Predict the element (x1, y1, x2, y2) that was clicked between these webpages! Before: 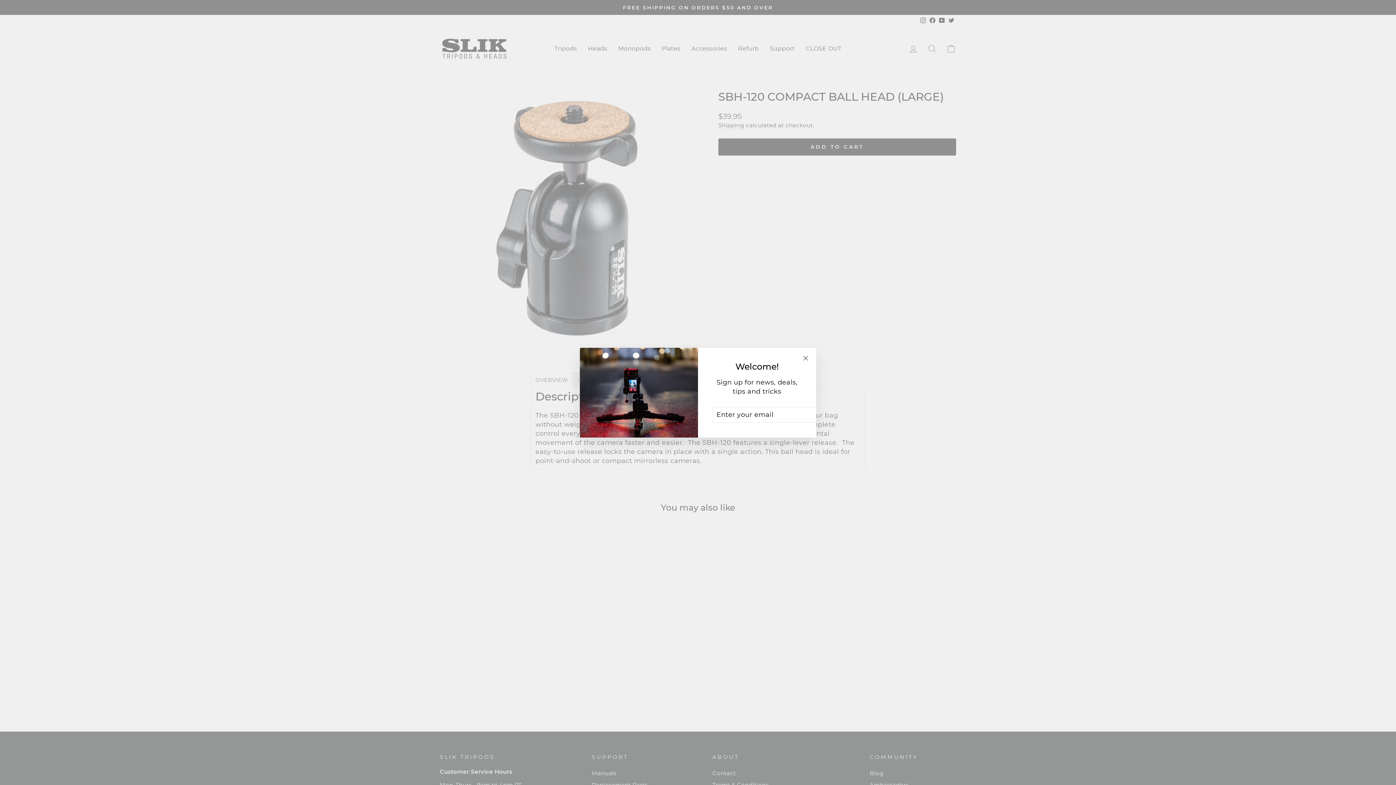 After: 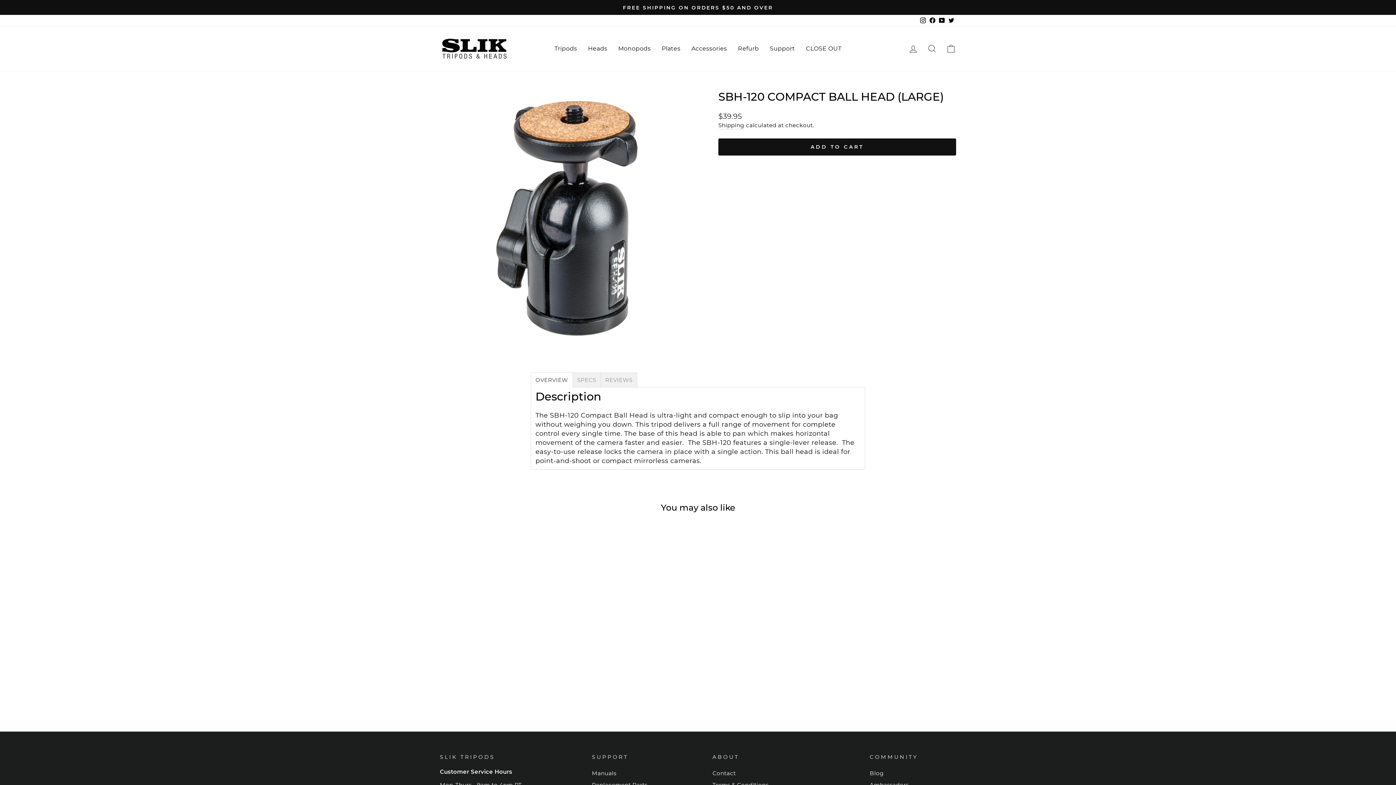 Action: label: "Close (esc)" bbox: (798, 351, 812, 365)